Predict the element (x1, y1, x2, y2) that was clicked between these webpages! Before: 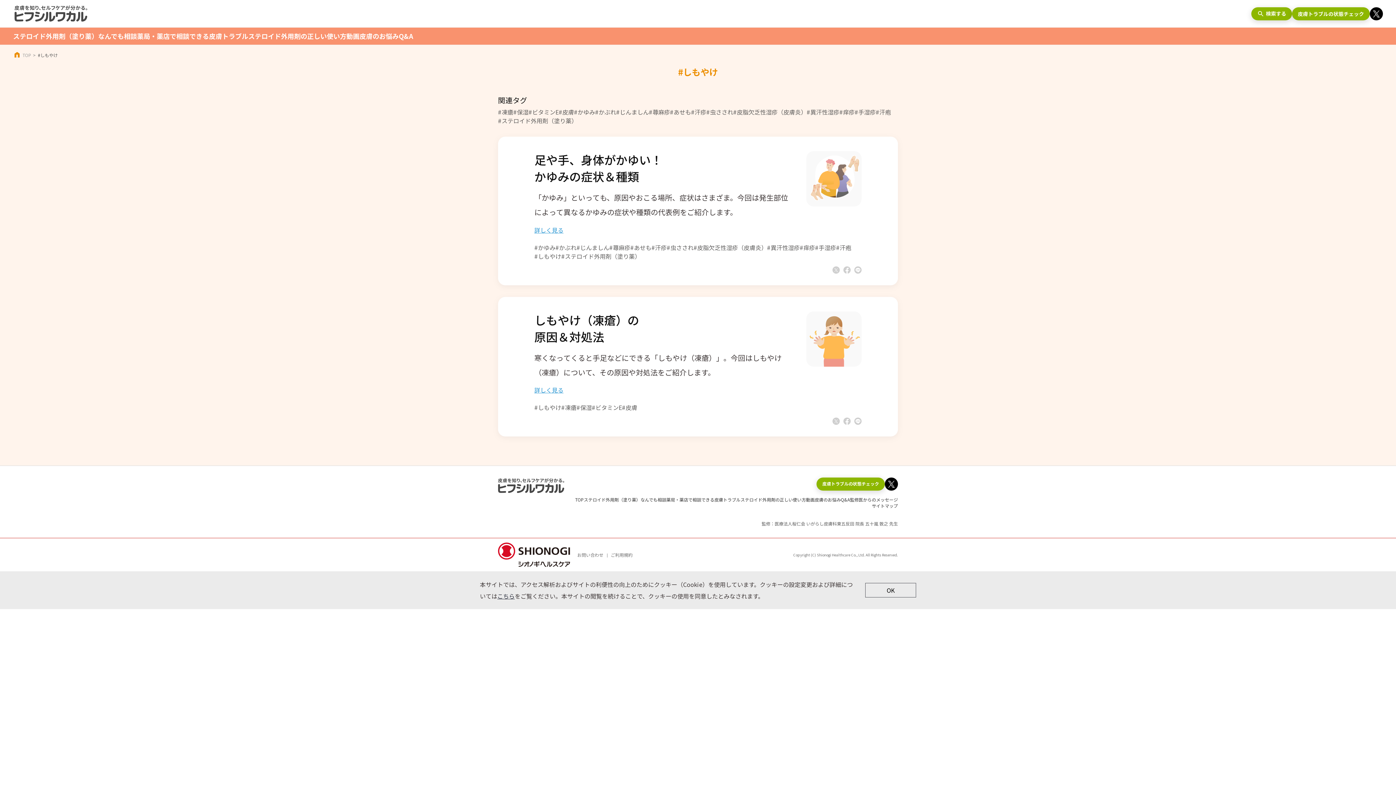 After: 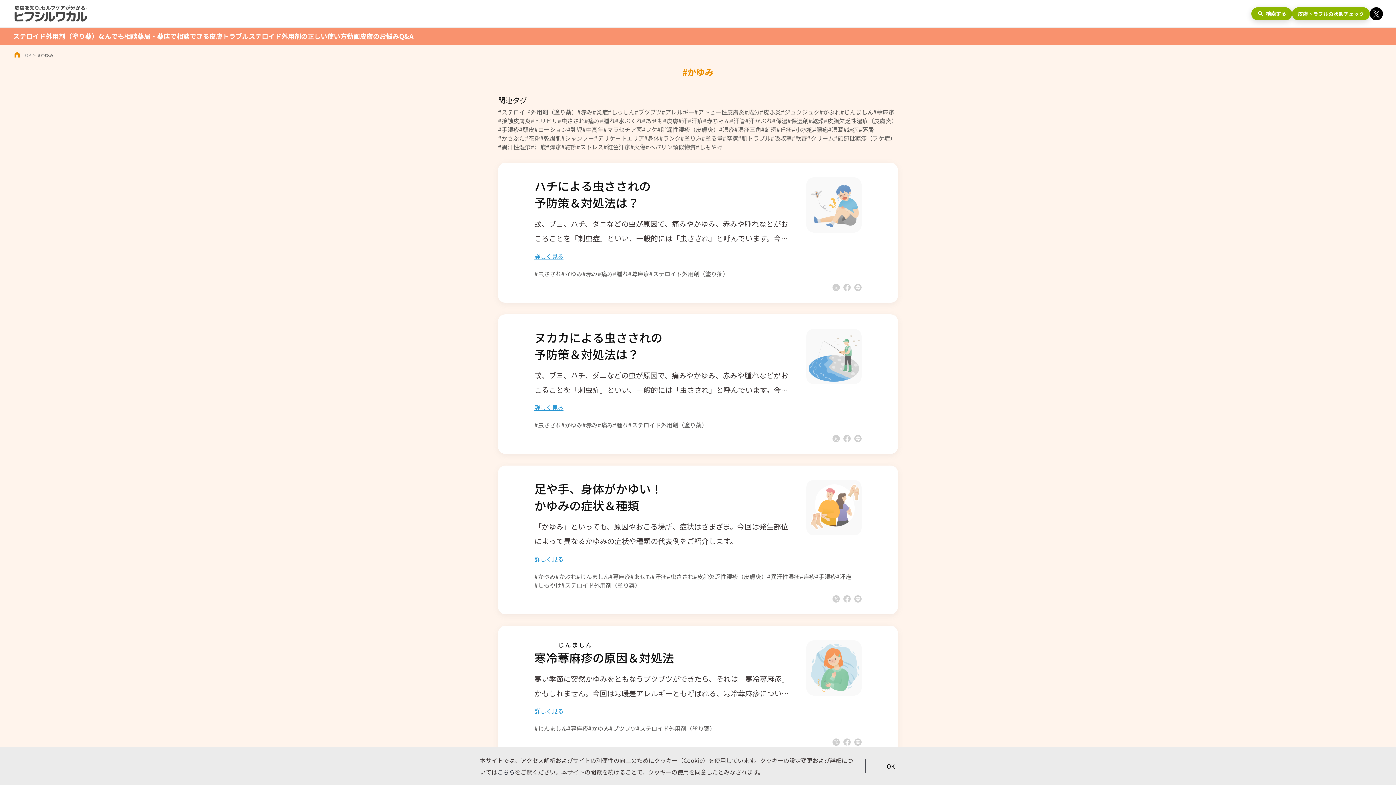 Action: label: #かゆみ bbox: (574, 107, 595, 116)